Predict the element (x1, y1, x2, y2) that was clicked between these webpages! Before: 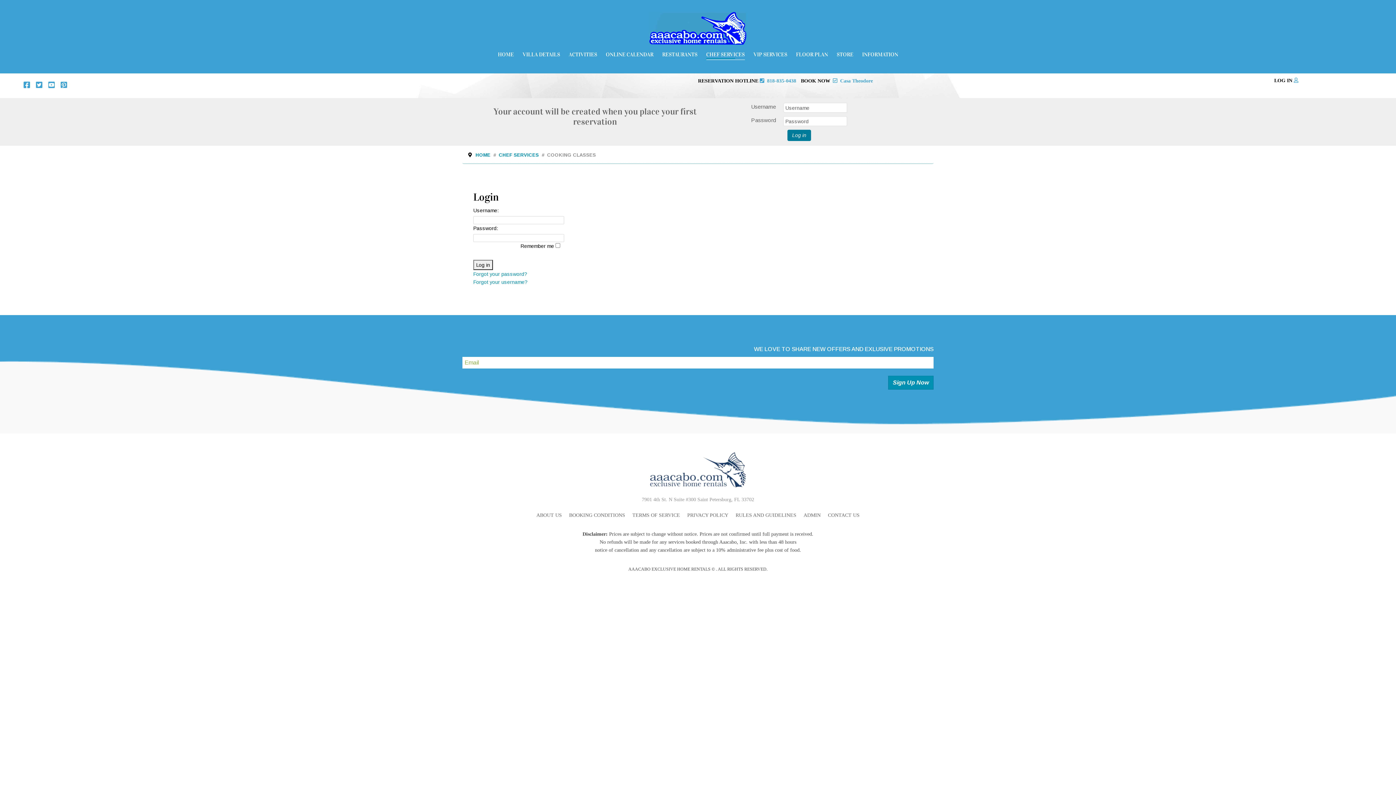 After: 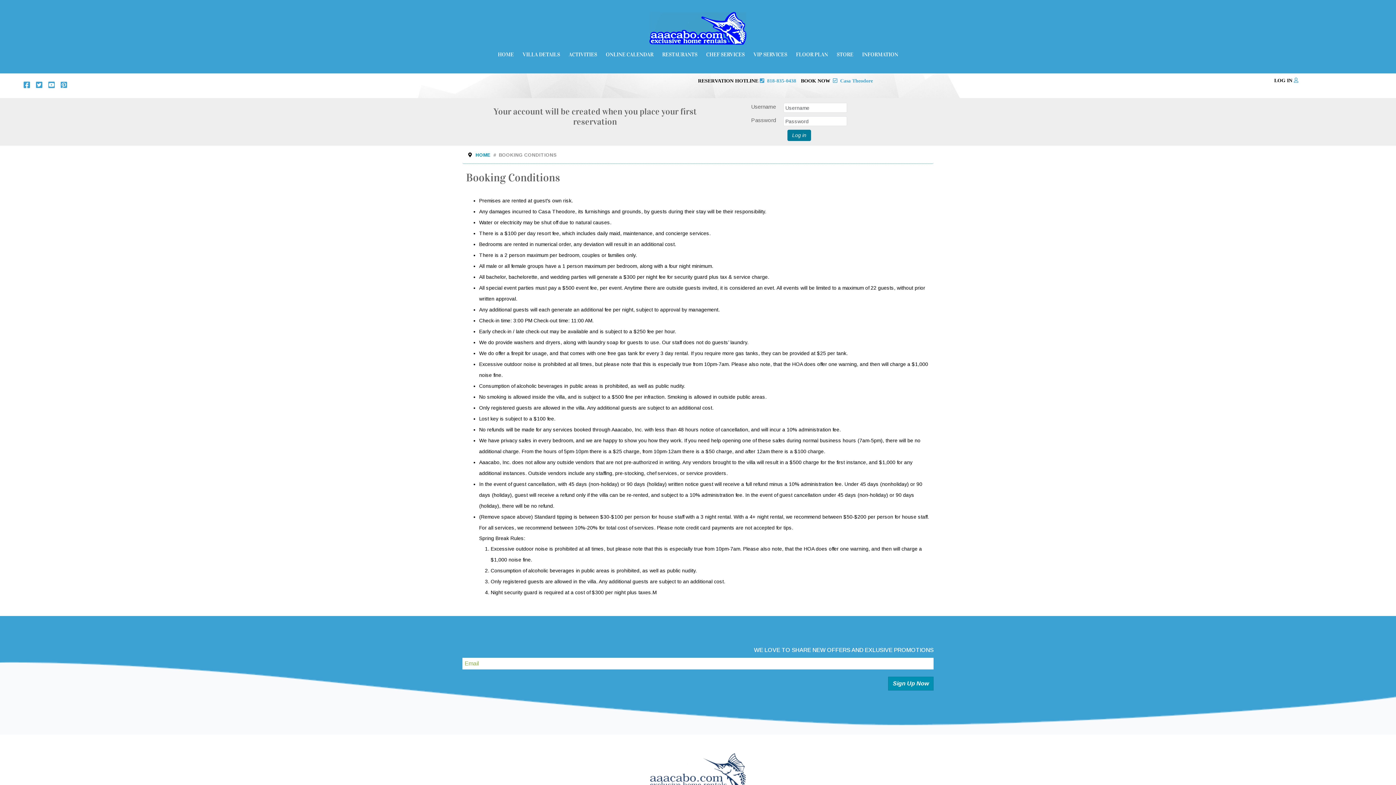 Action: label: BOOKING CONDITIONS bbox: (569, 511, 625, 519)